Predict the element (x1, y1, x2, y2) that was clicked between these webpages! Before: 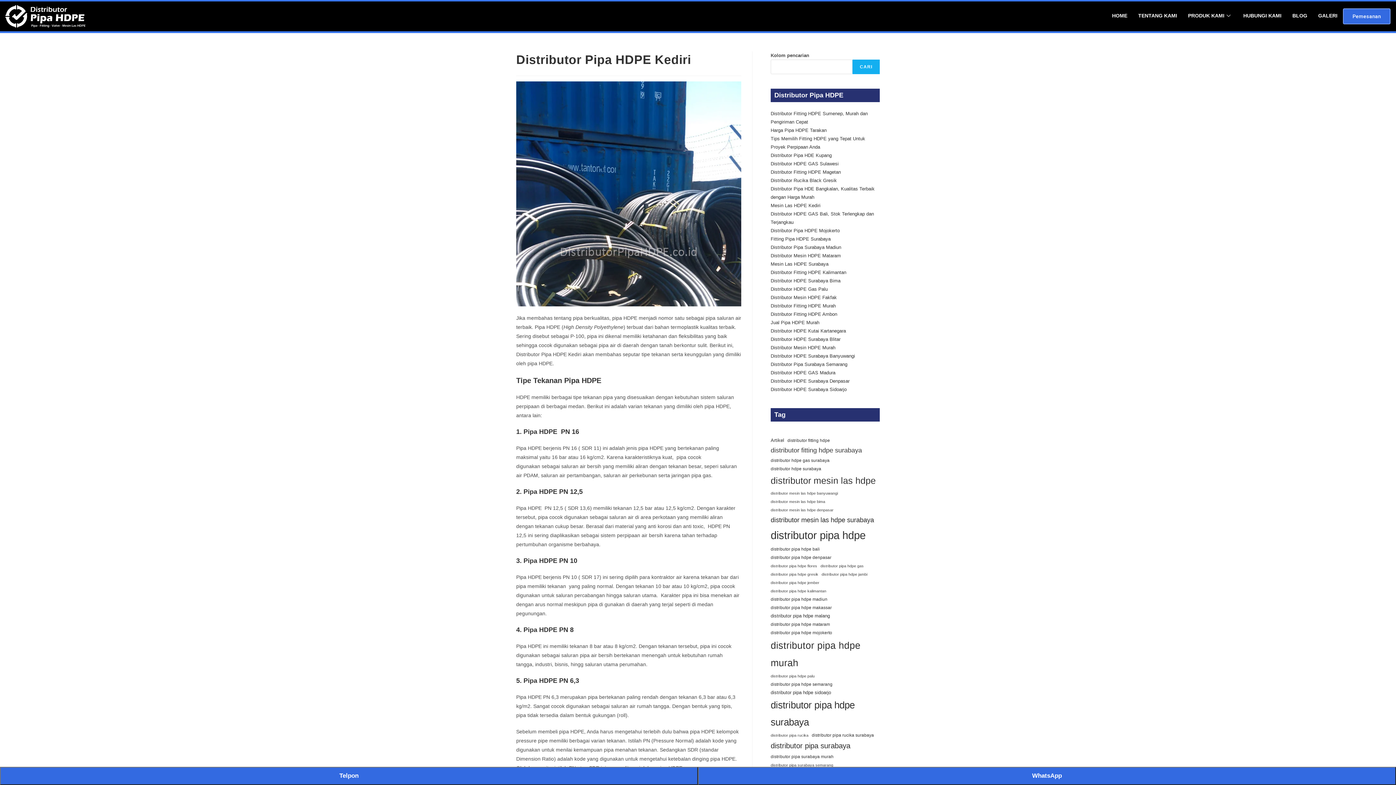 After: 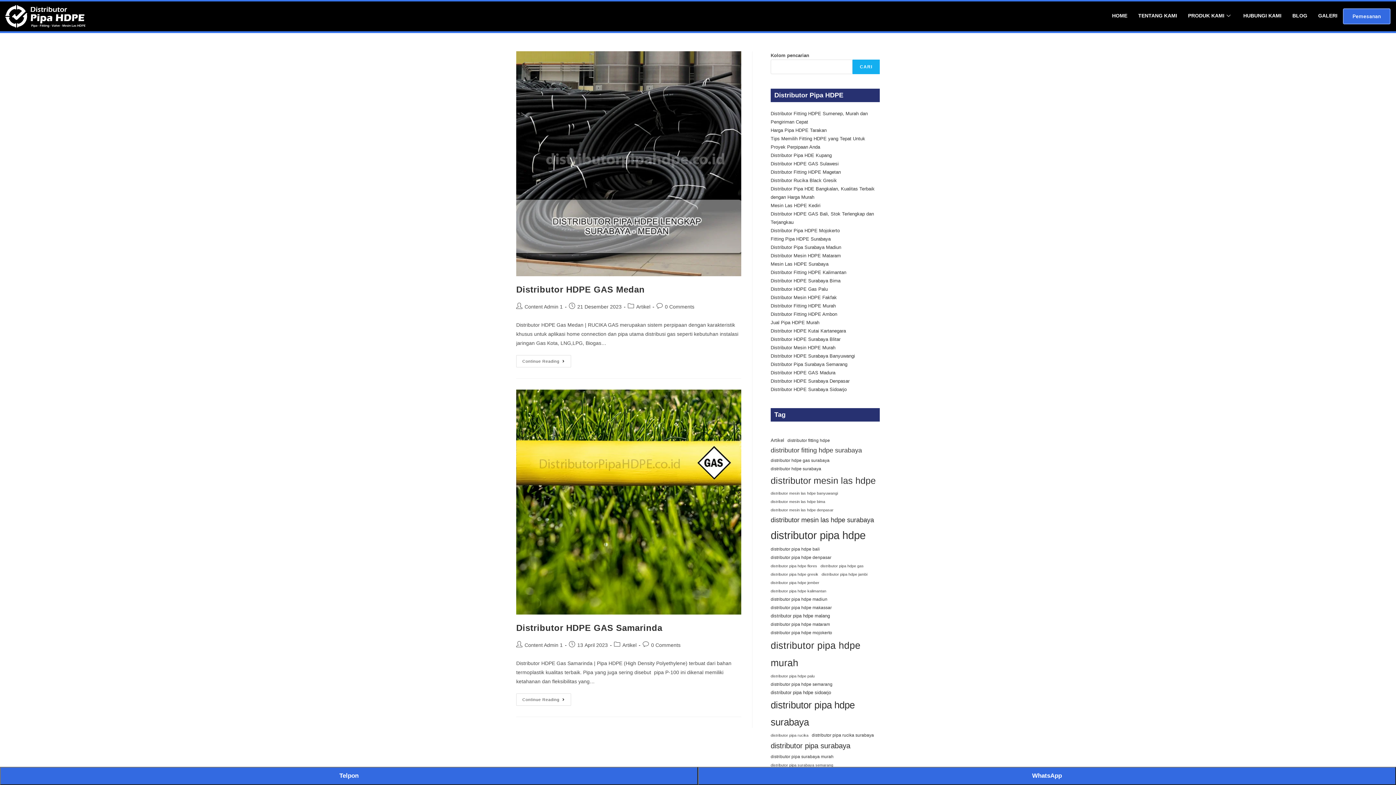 Action: bbox: (820, 563, 864, 569) label: distributor pipa hdpe gas (2 item)